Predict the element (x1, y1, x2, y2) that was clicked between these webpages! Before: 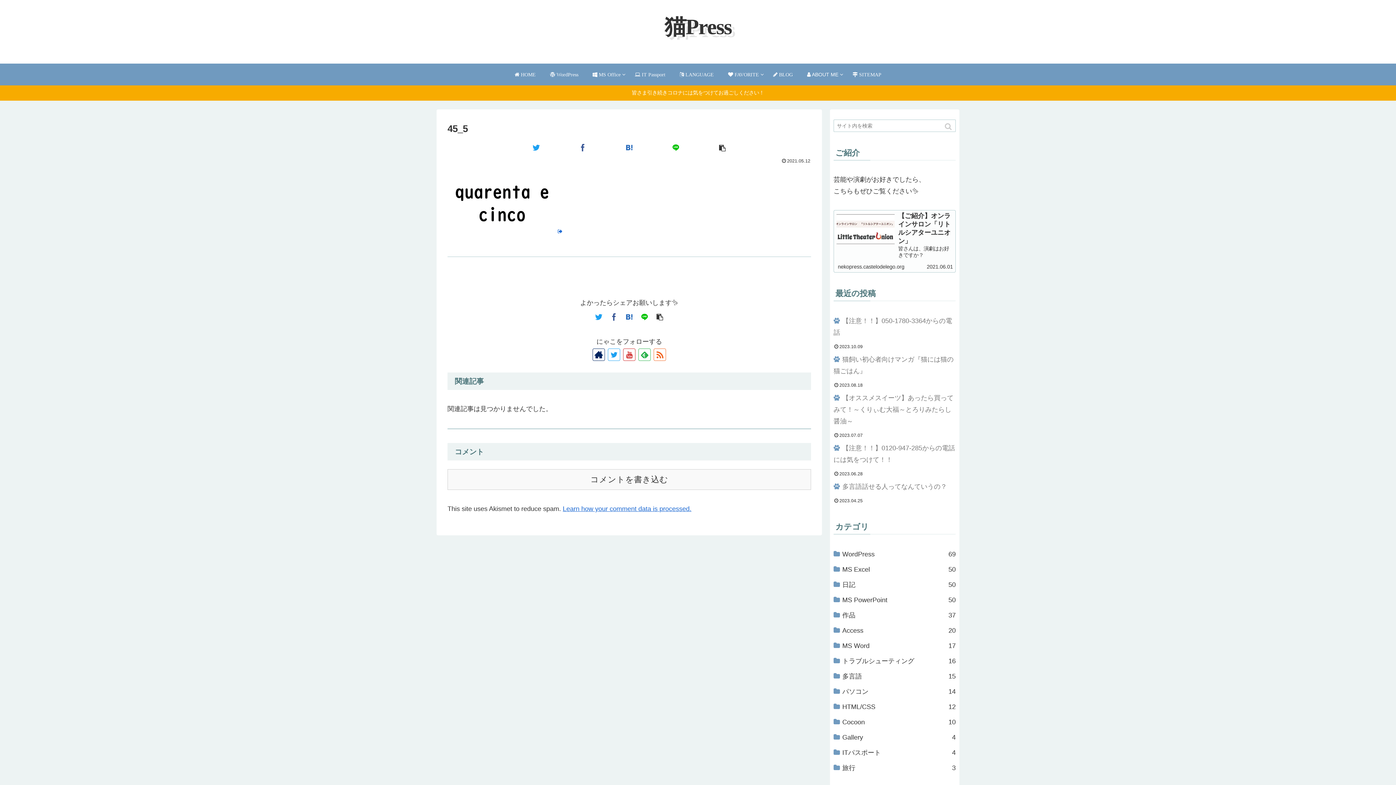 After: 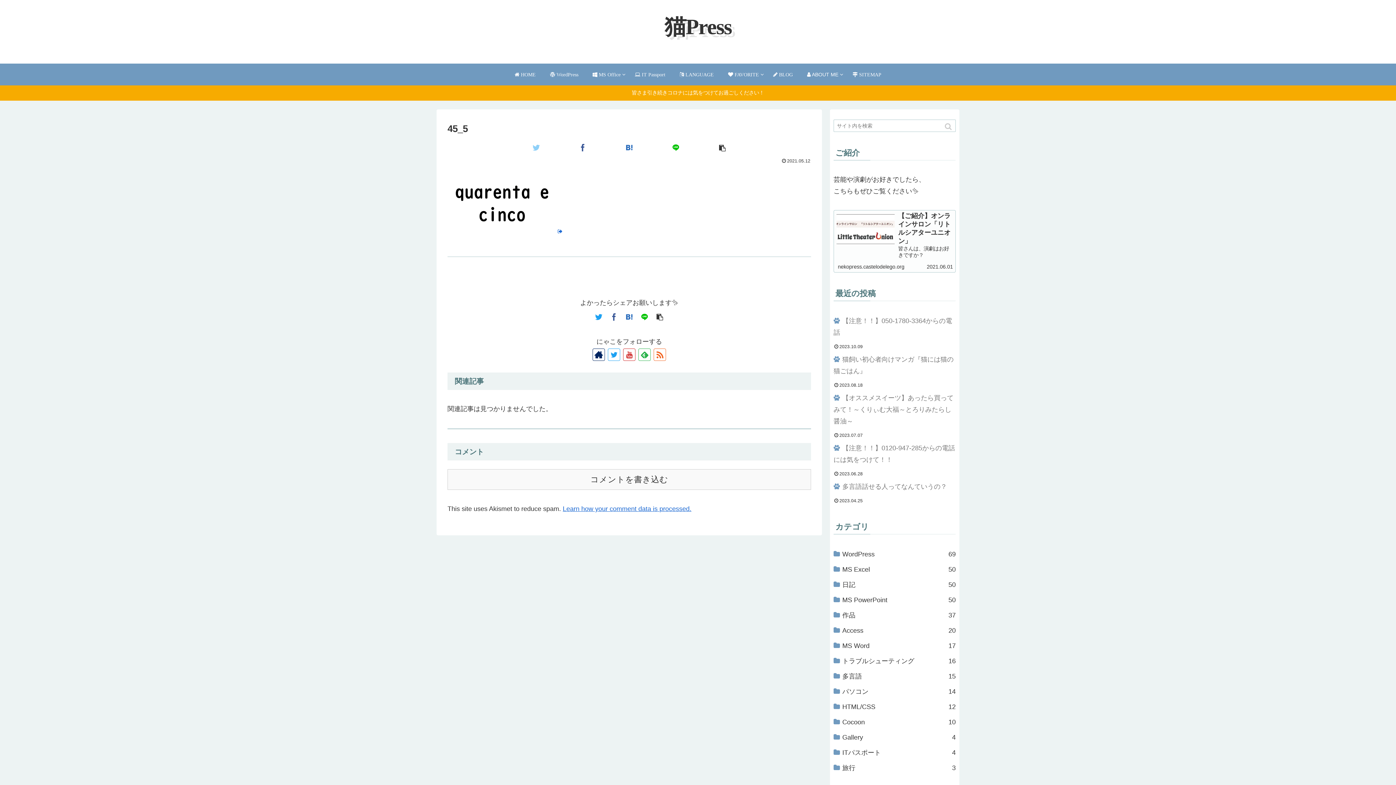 Action: bbox: (514, 140, 558, 154)